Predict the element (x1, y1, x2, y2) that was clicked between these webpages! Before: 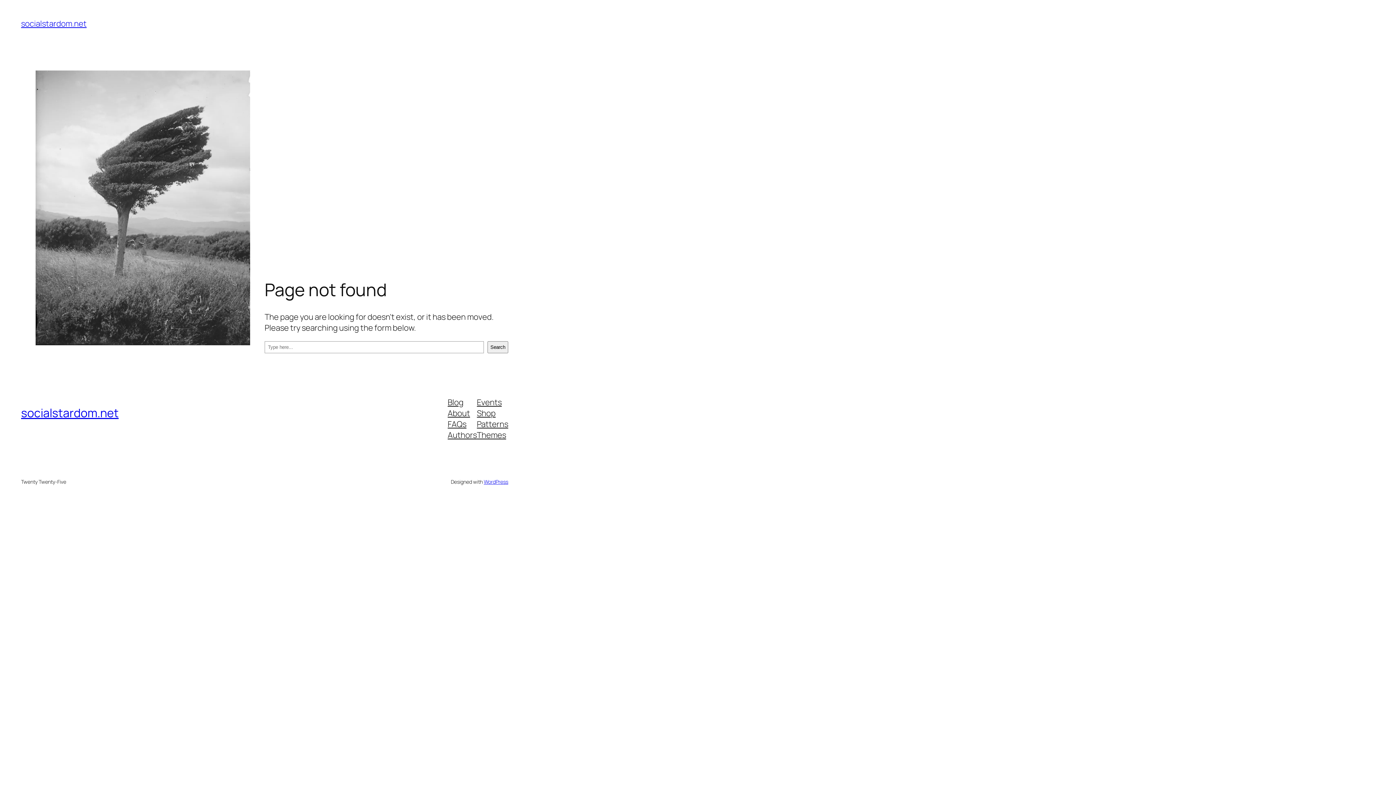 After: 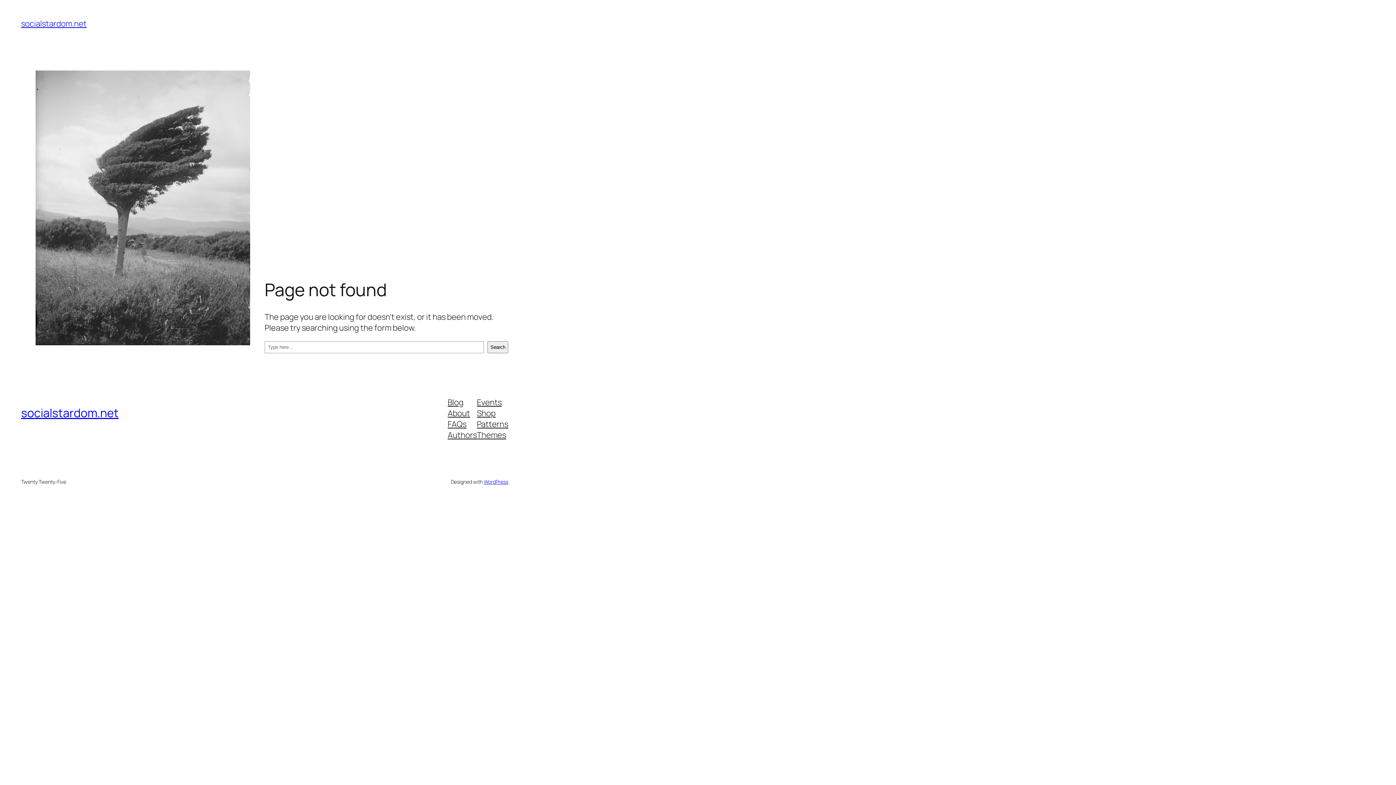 Action: bbox: (447, 429, 477, 440) label: Authors